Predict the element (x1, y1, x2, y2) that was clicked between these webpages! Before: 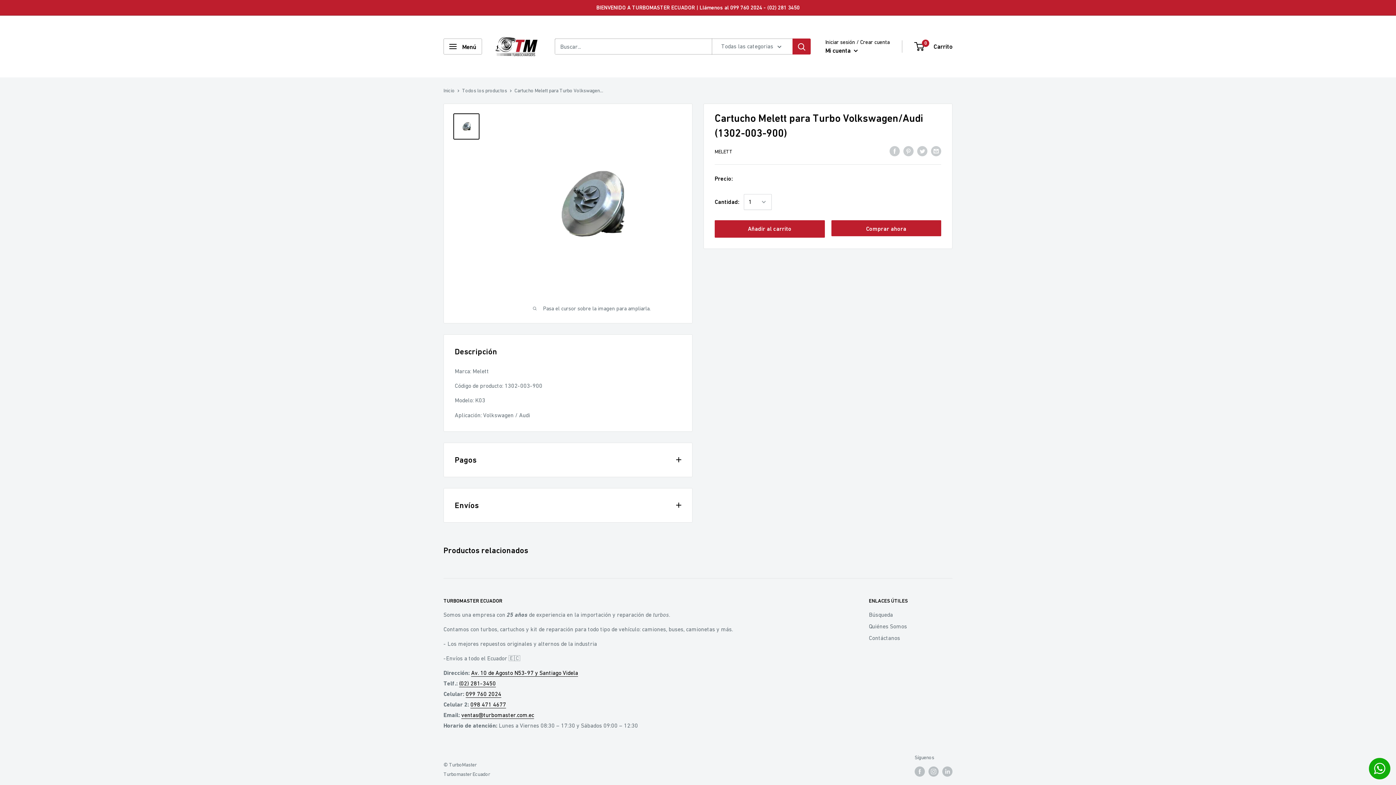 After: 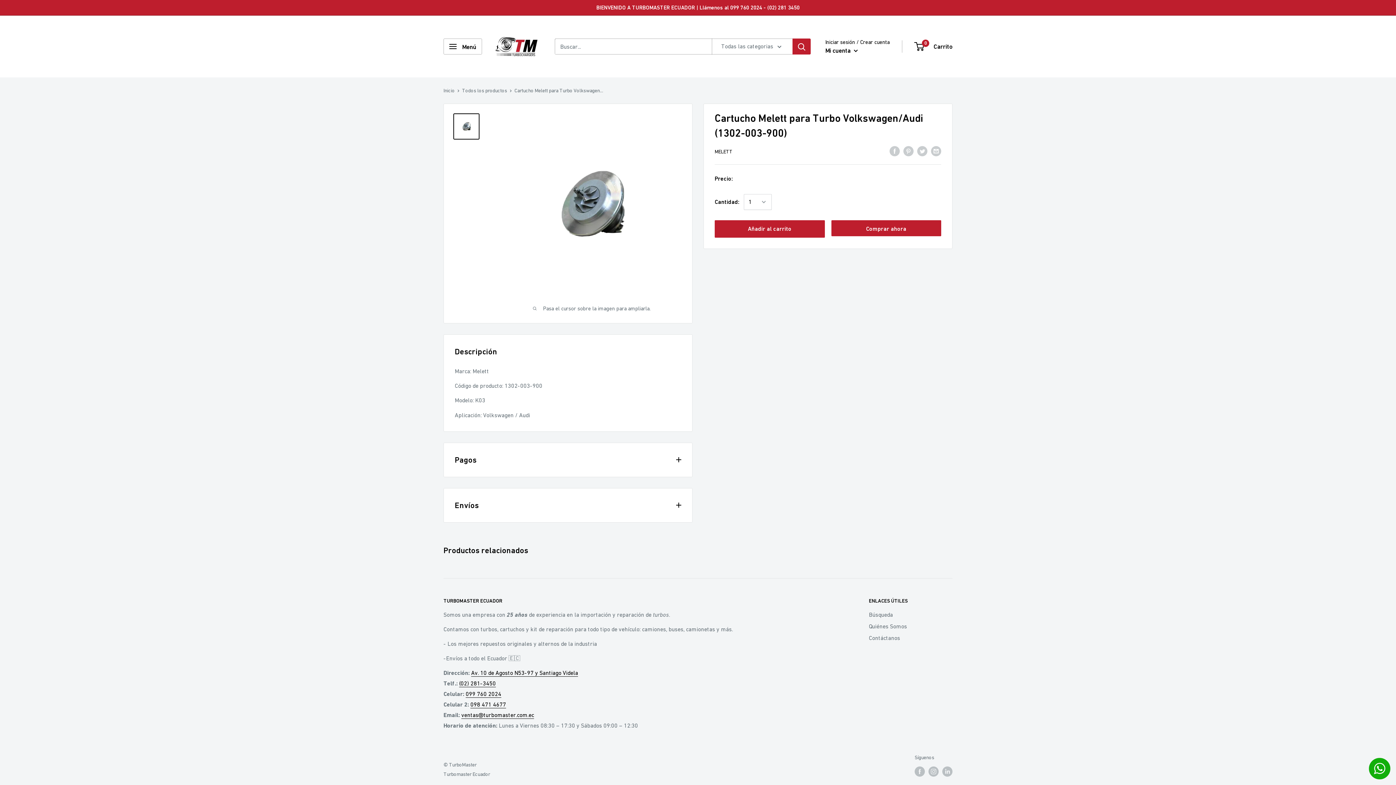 Action: label: 099 760 2024 bbox: (465, 691, 501, 697)